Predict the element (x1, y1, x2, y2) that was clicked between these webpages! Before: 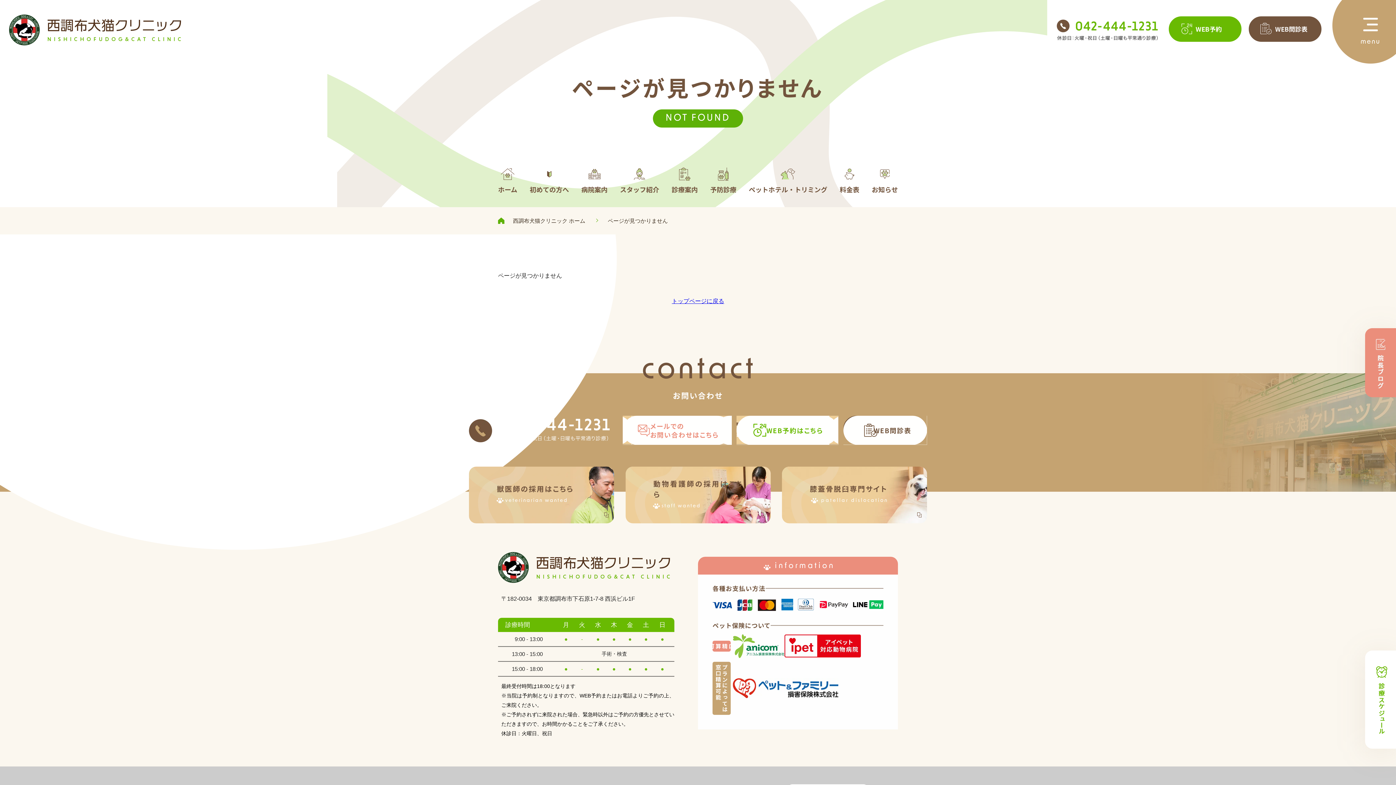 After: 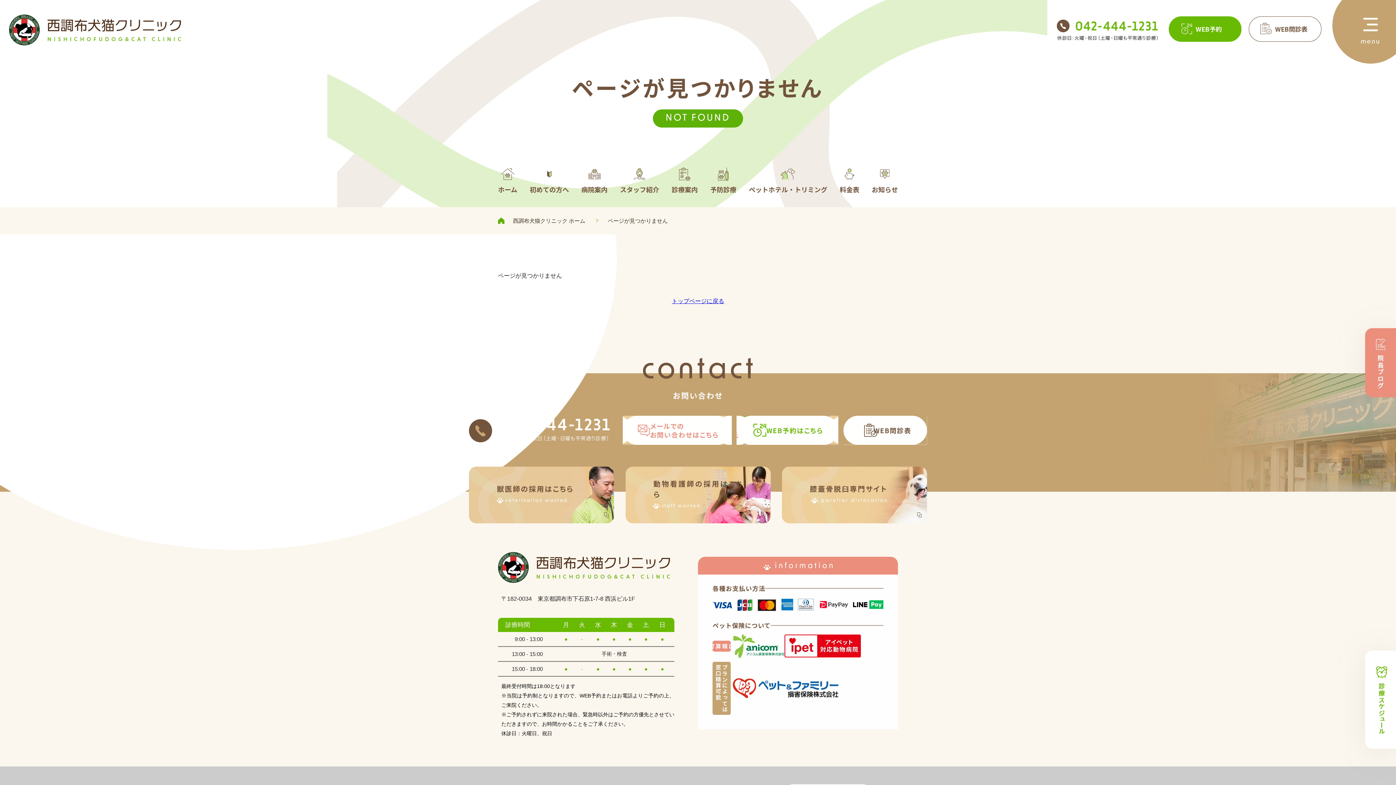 Action: bbox: (1249, 16, 1321, 41) label: WEB問診表